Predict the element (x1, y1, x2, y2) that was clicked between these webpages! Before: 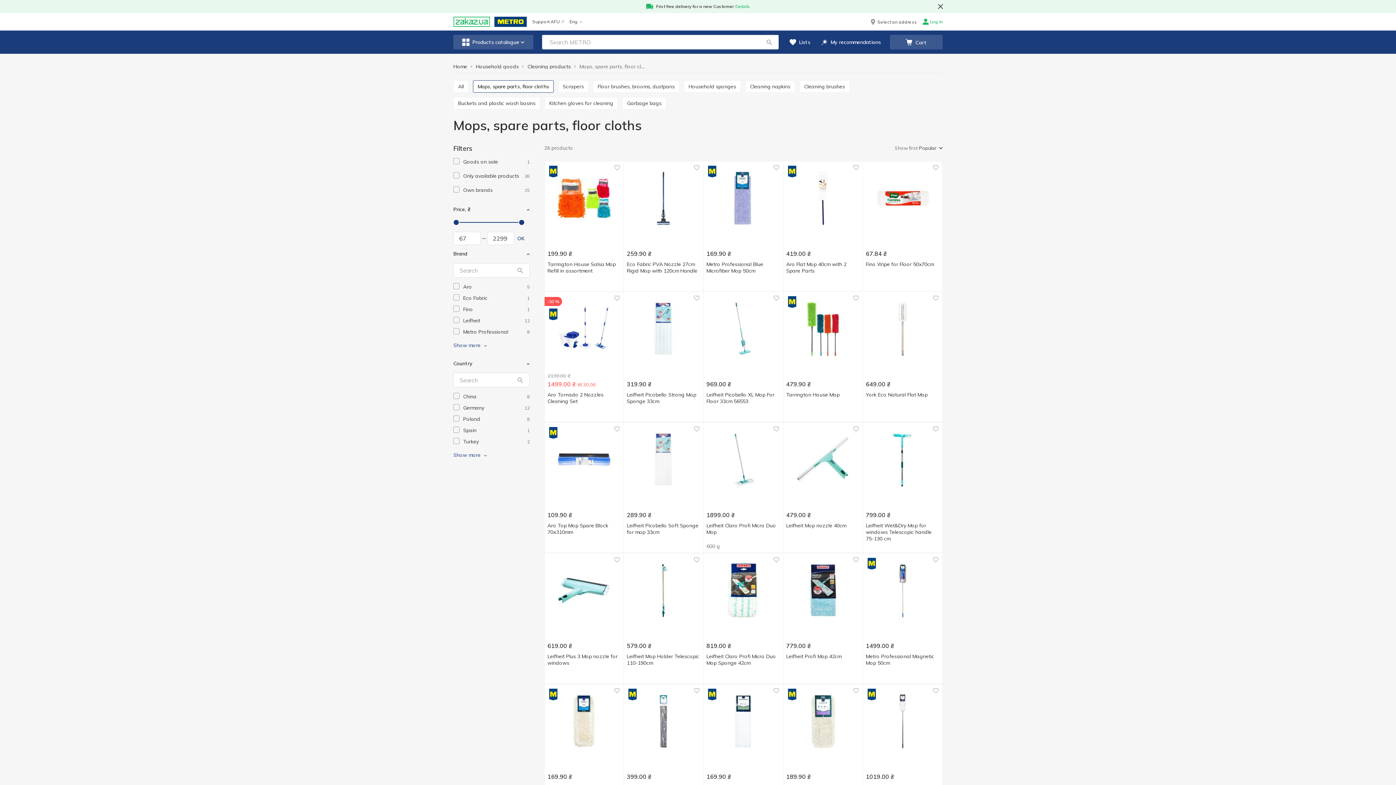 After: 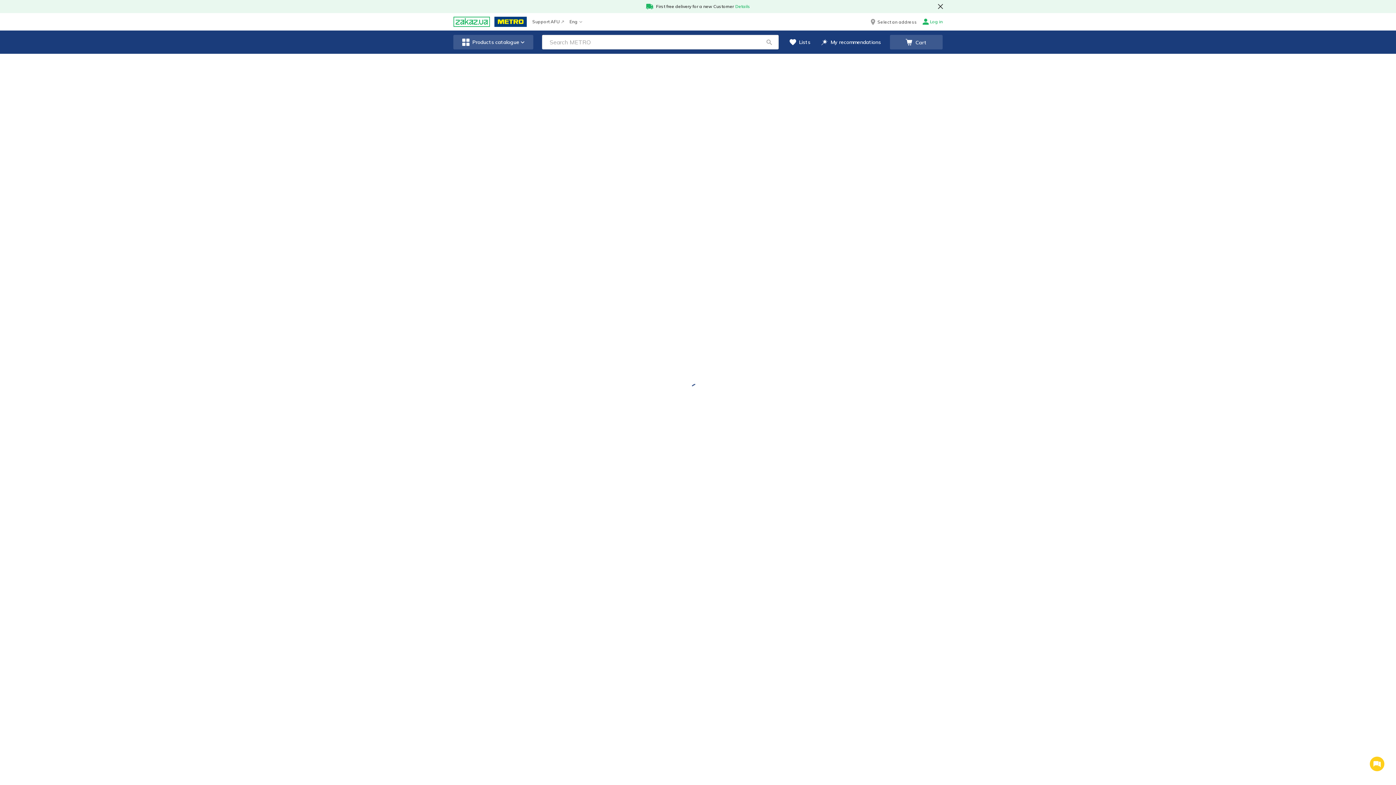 Action: bbox: (684, 83, 741, 89) label: Household sponges